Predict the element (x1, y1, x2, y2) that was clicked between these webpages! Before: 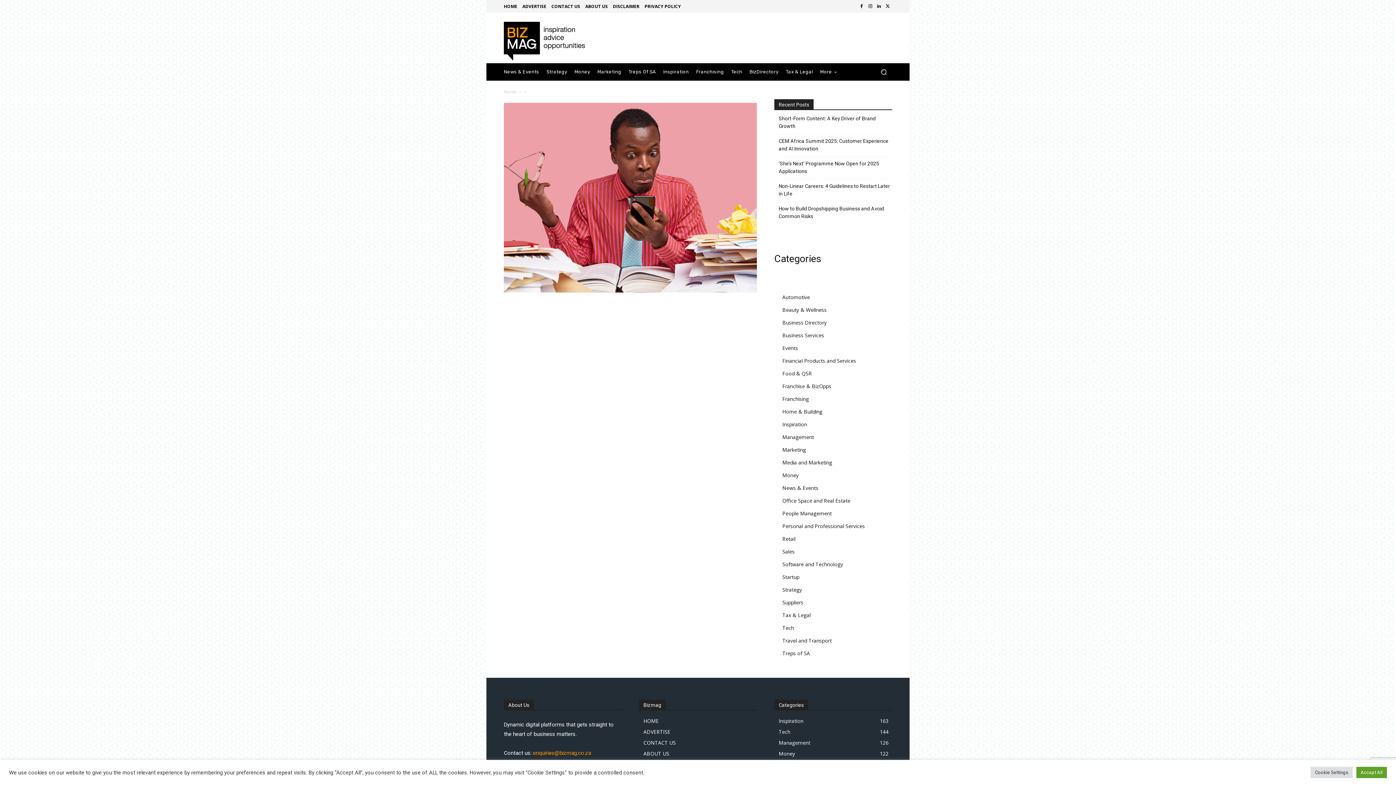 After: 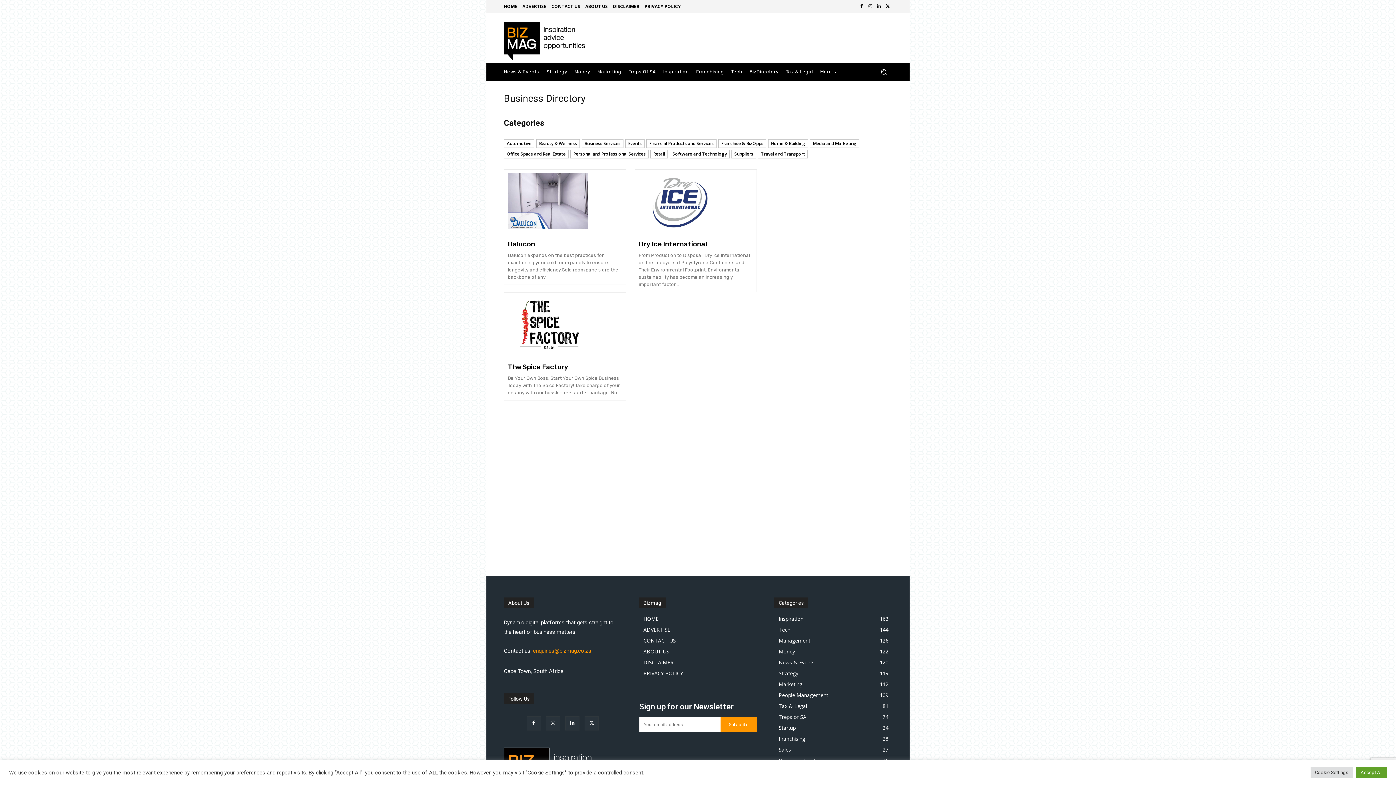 Action: label: Food & QSR bbox: (782, 370, 812, 377)